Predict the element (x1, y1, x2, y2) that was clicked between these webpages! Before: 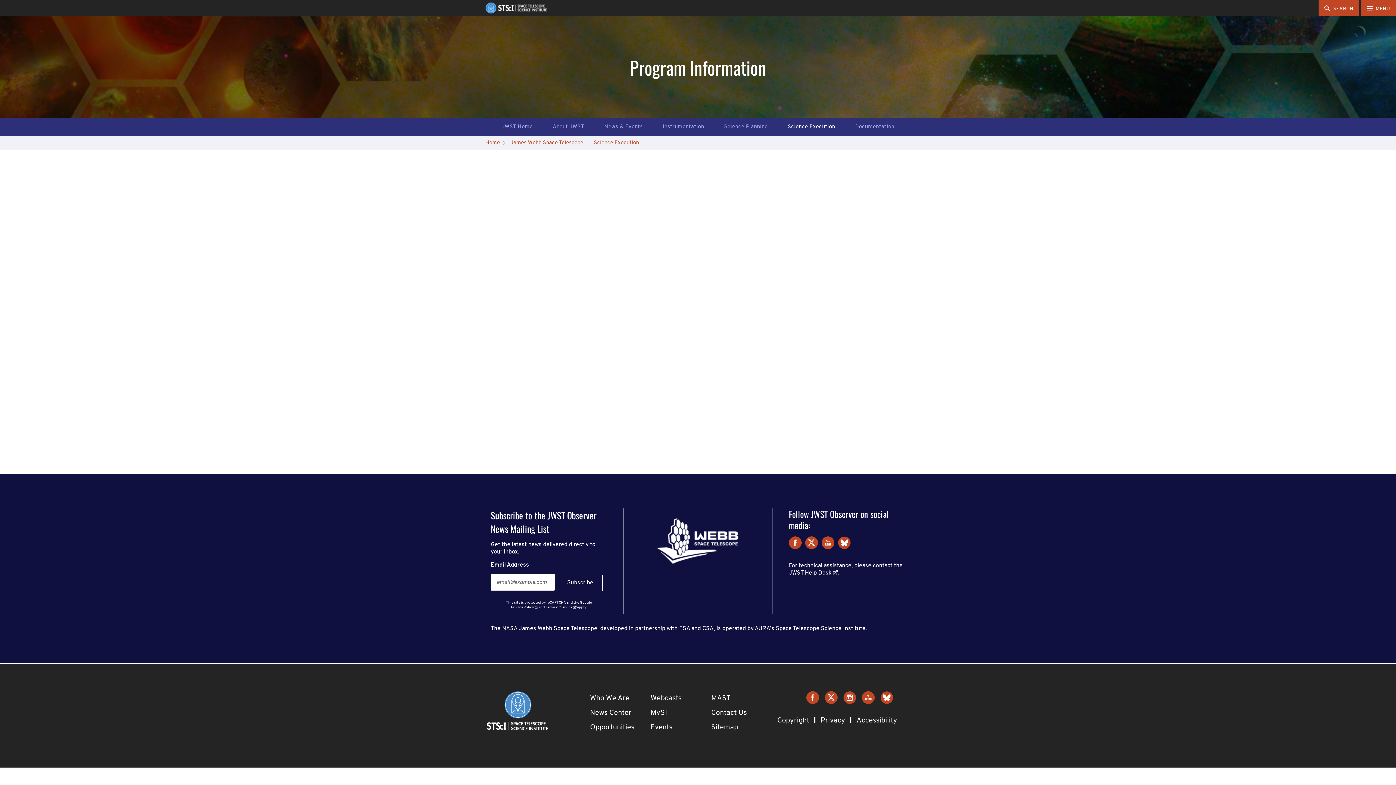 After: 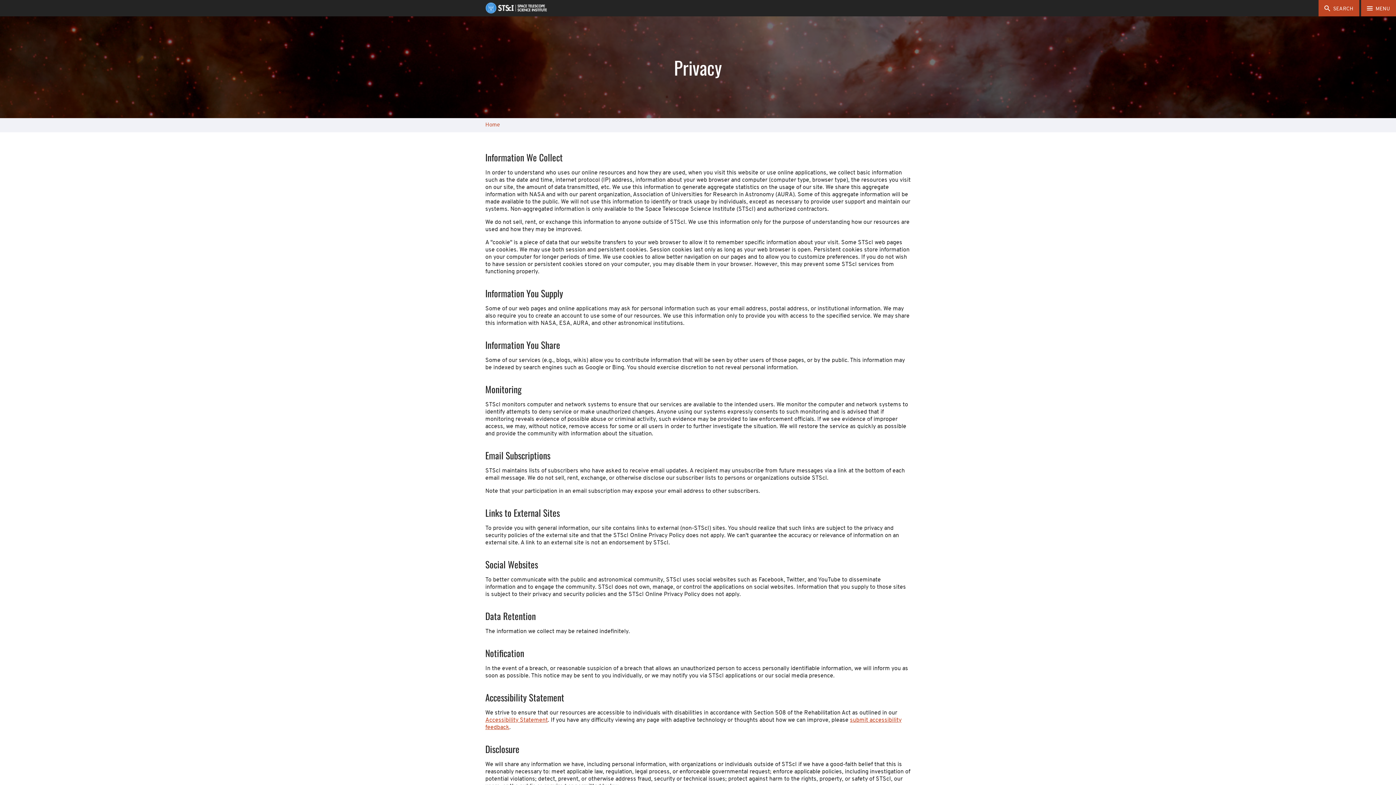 Action: label: Privacy bbox: (819, 716, 846, 725)